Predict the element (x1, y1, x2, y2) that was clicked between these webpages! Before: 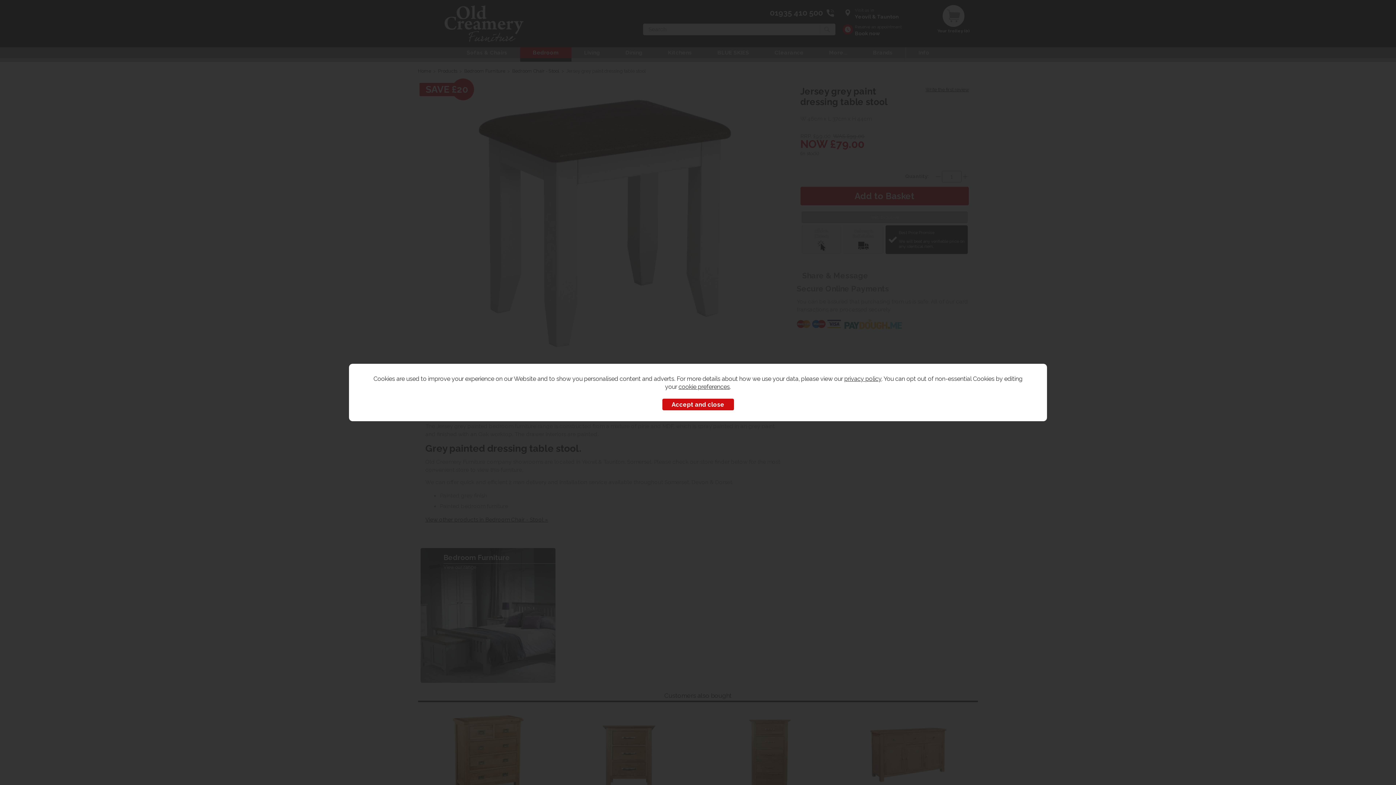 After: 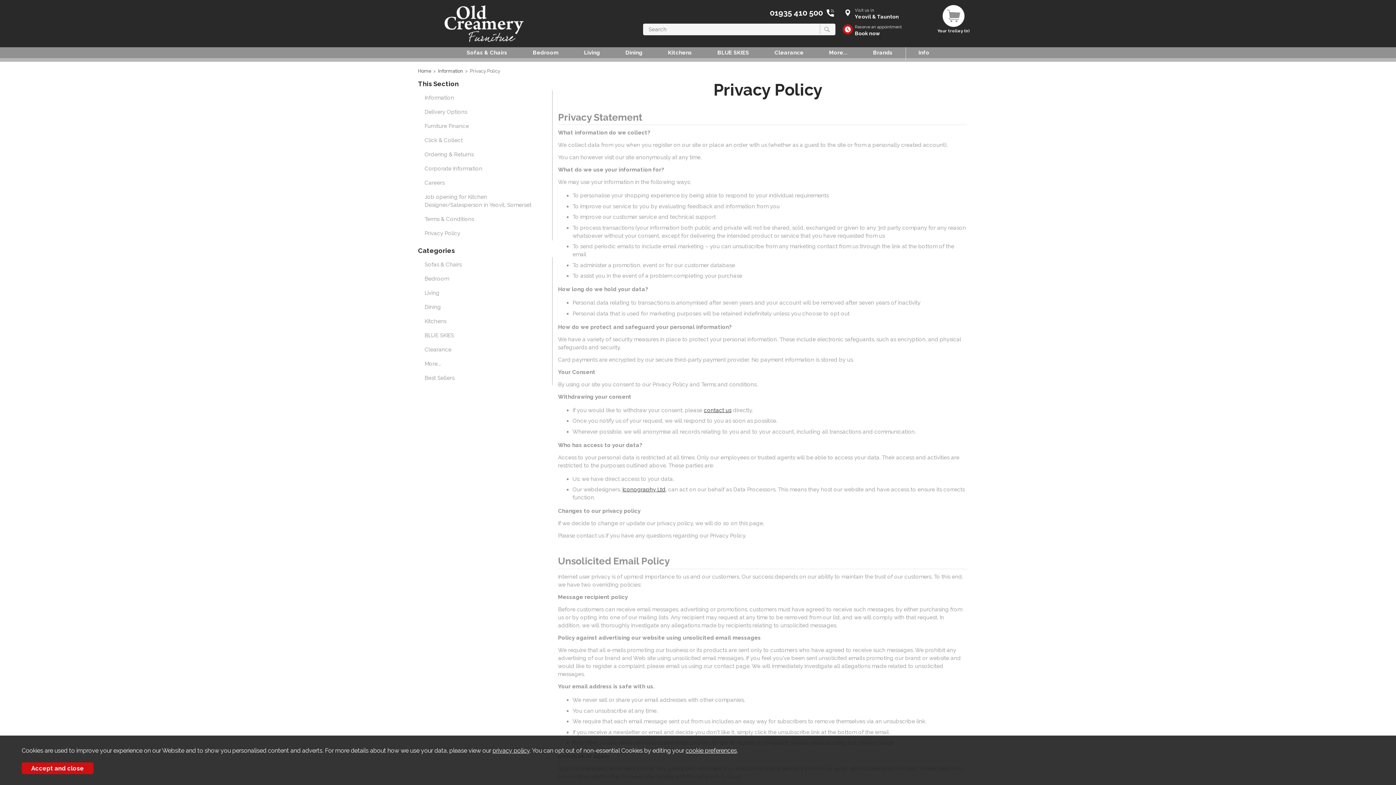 Action: label: privacy policy bbox: (844, 375, 881, 382)